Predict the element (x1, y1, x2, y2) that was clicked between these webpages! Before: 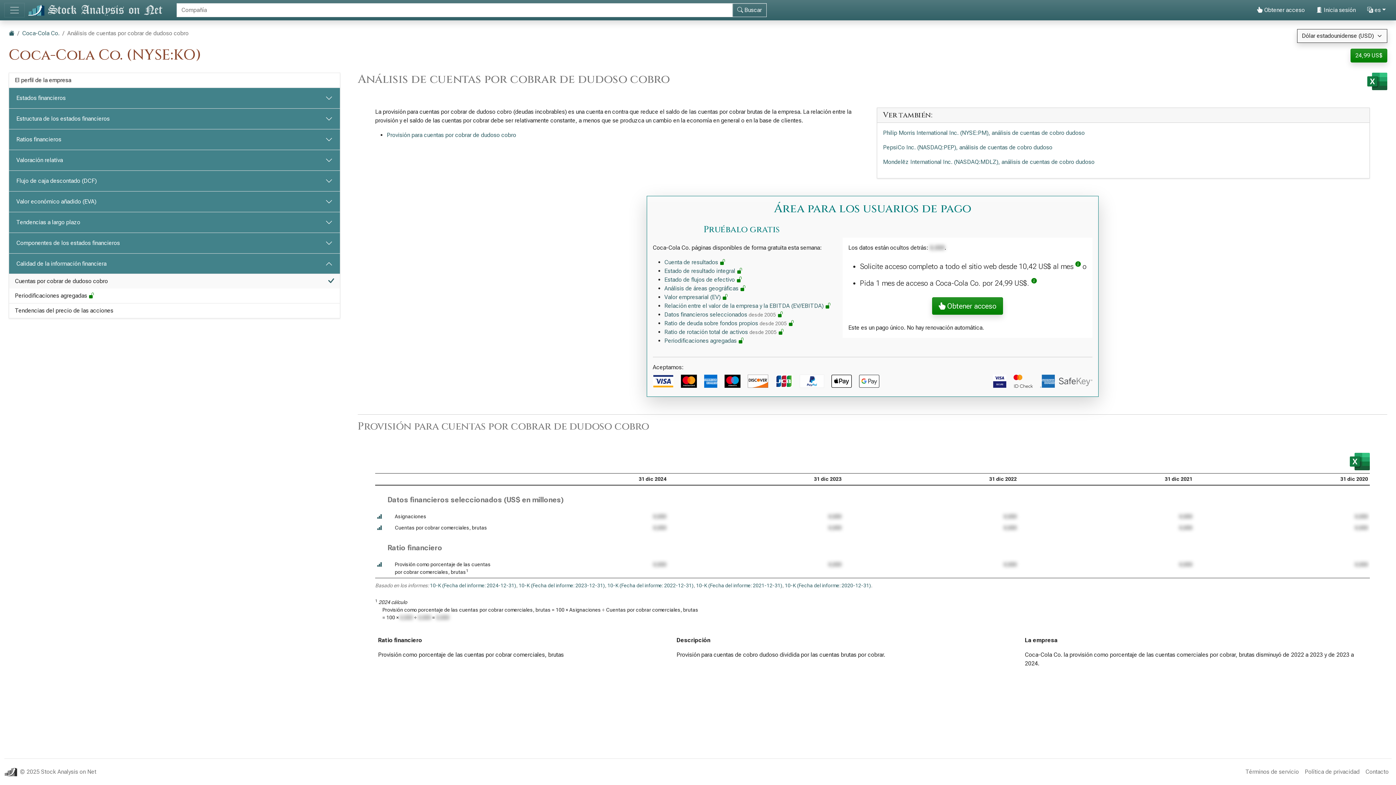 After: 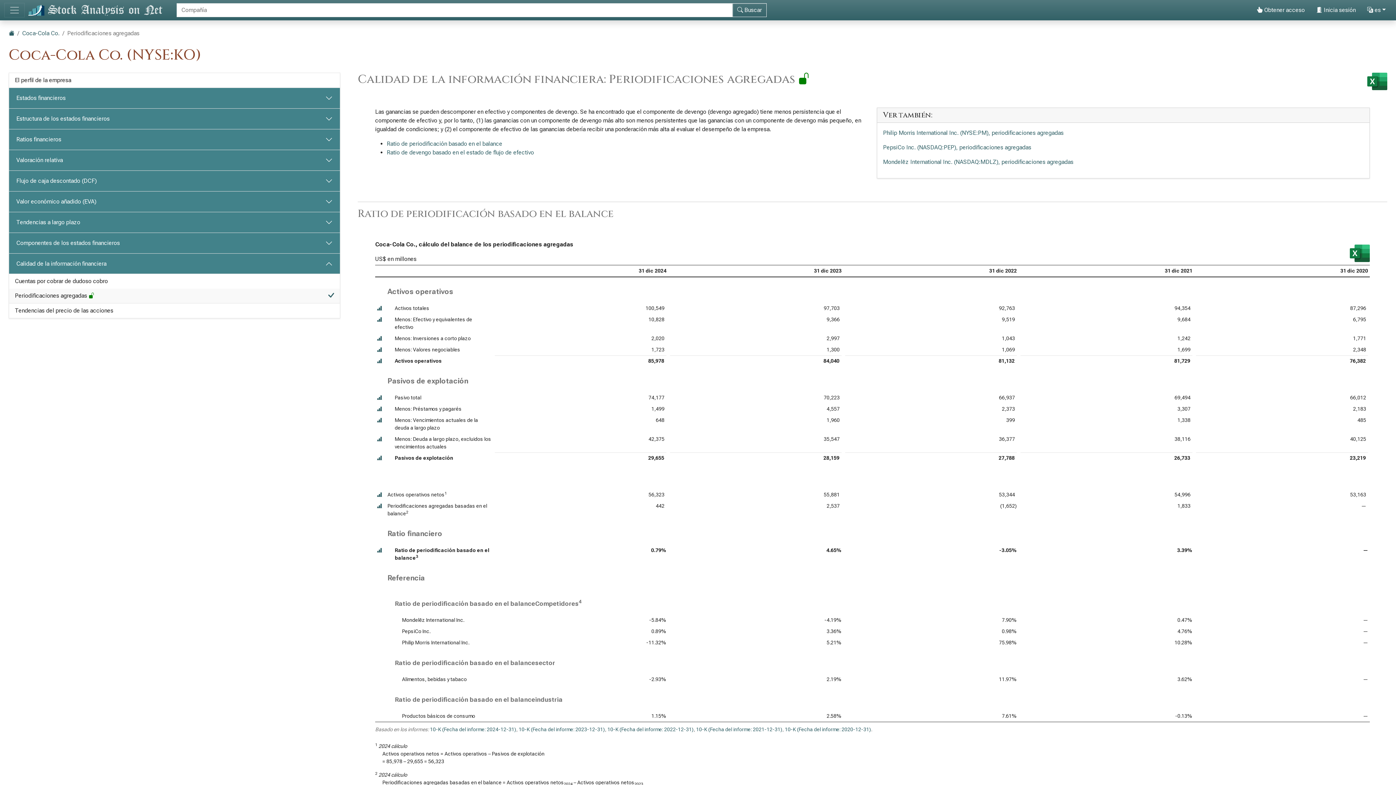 Action: bbox: (664, 337, 744, 344) label: Periodificaciones agregadas 